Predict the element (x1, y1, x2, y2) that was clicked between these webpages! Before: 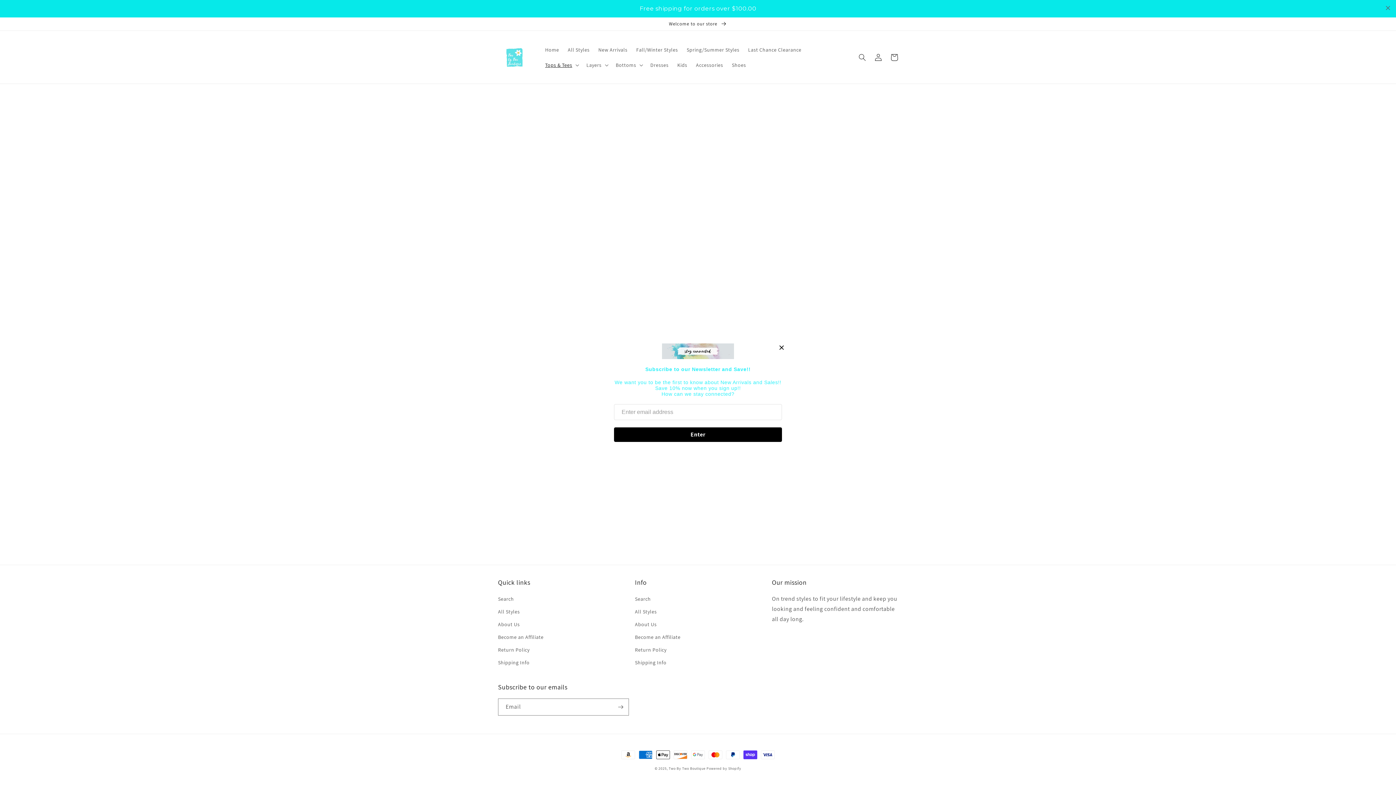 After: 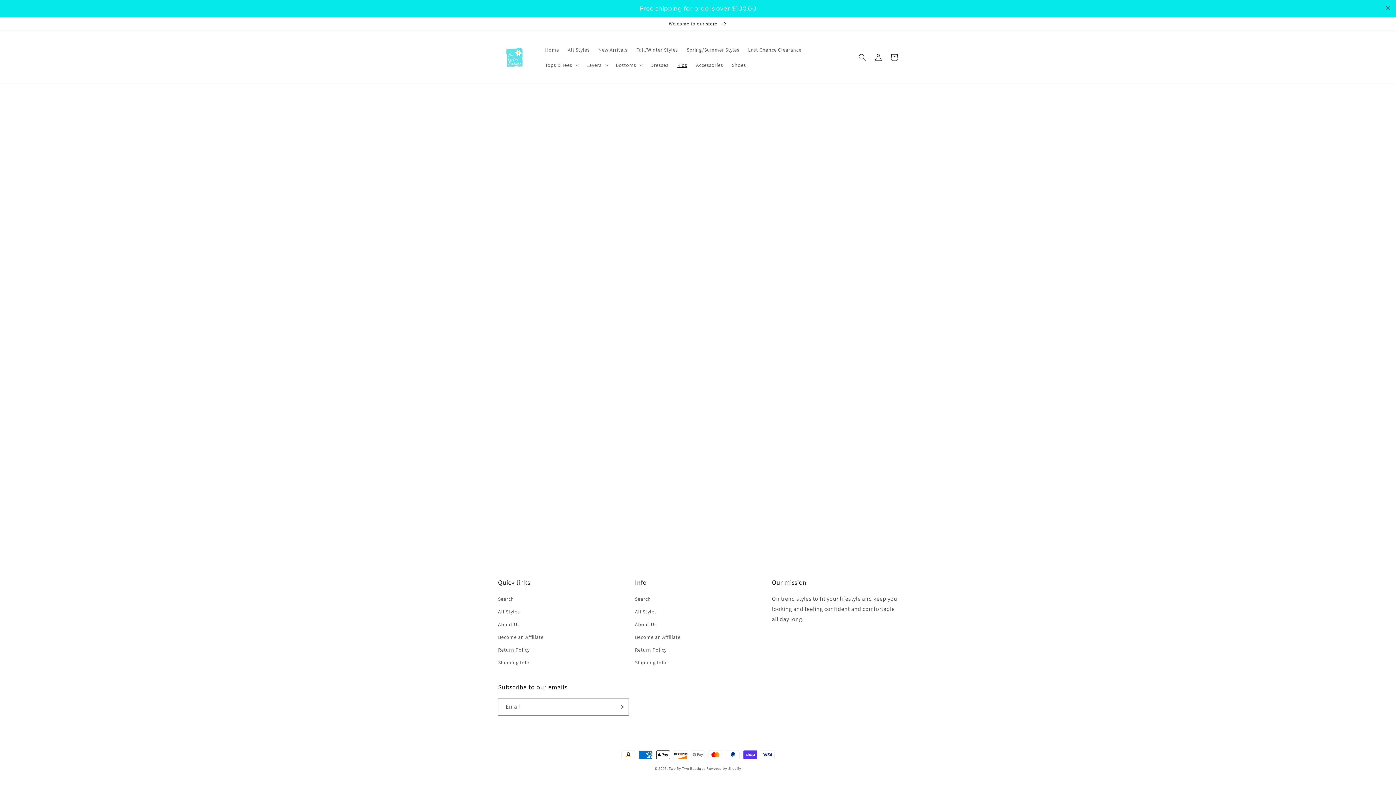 Action: label: Kids bbox: (673, 39, 691, 55)